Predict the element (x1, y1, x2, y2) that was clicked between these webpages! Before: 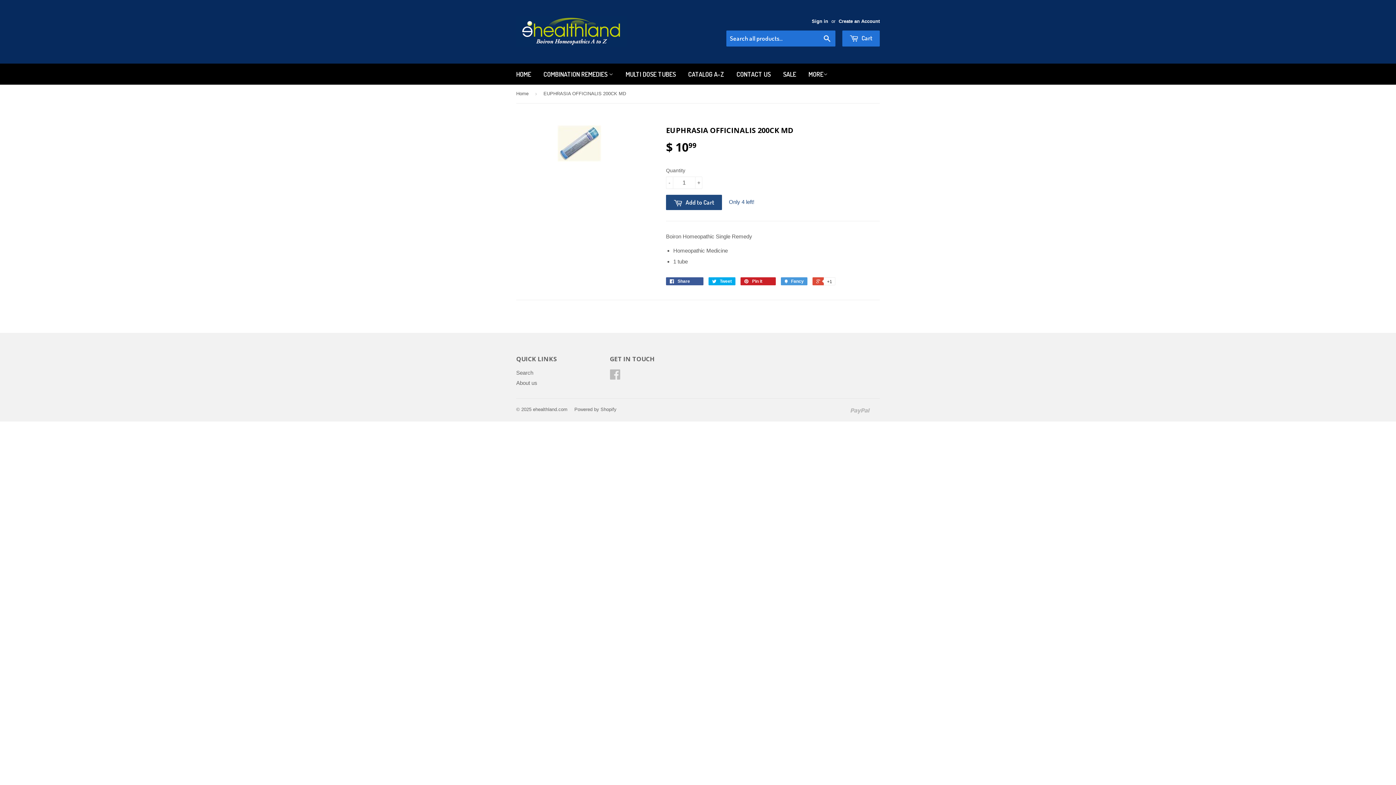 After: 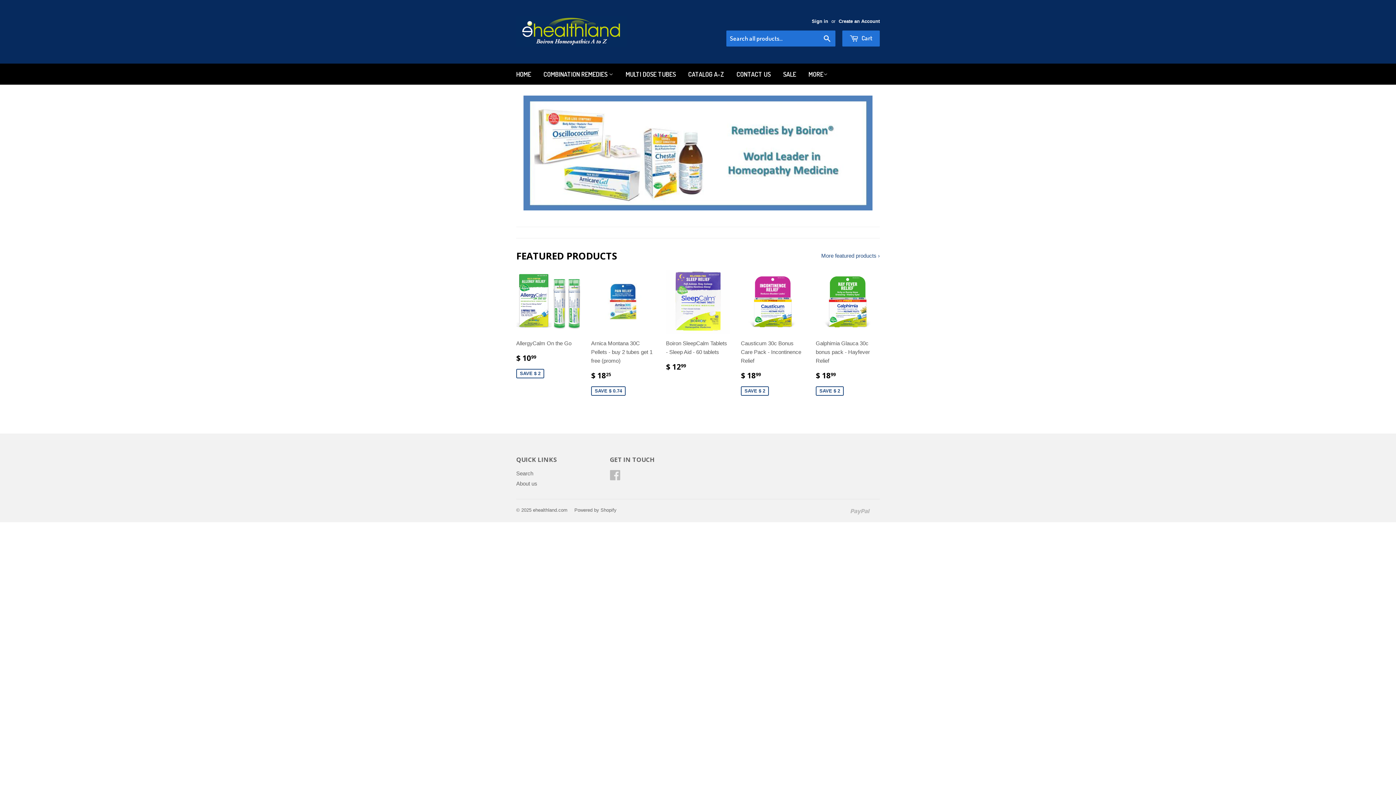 Action: bbox: (533, 406, 567, 412) label: ehealthland.com